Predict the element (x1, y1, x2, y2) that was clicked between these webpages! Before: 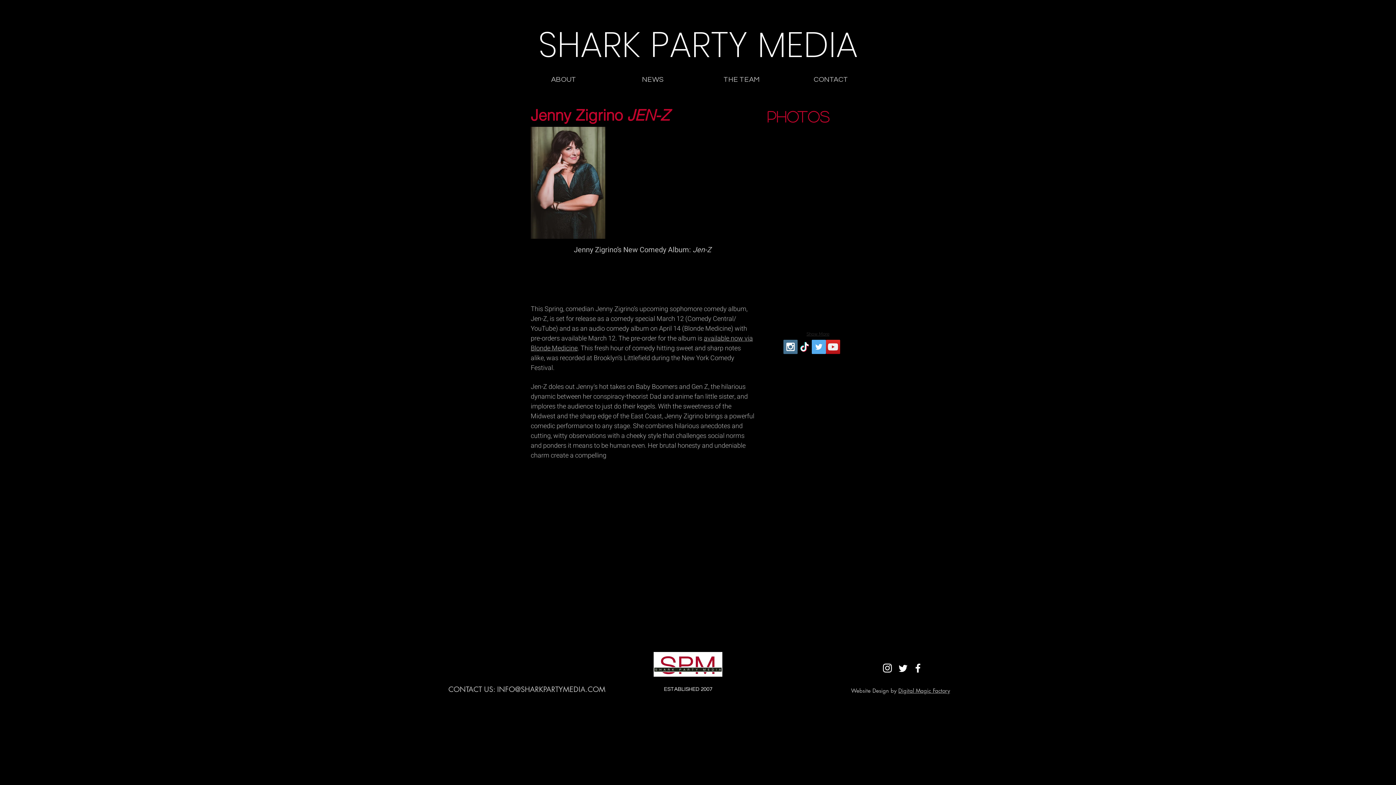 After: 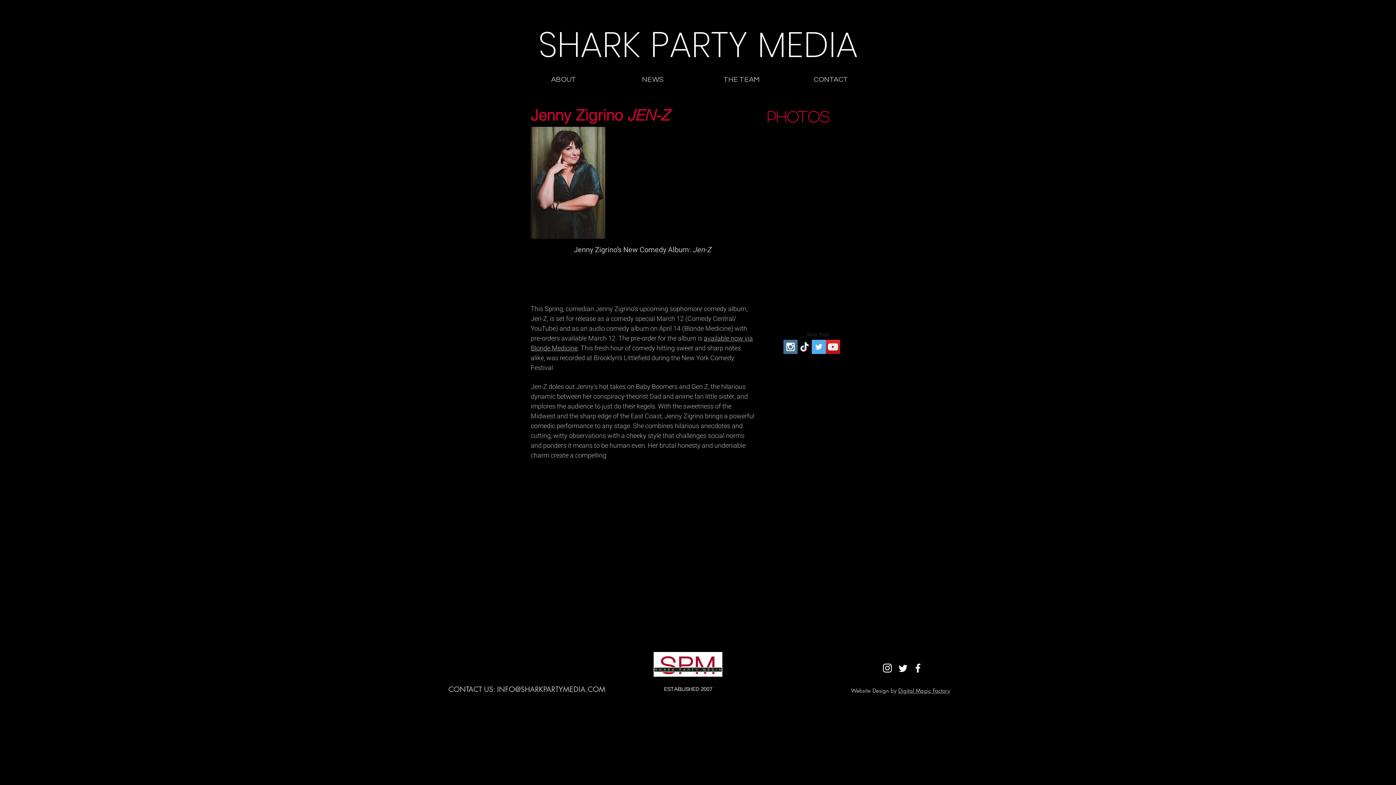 Action: label: Conan bbox: (705, 288, 720, 296)